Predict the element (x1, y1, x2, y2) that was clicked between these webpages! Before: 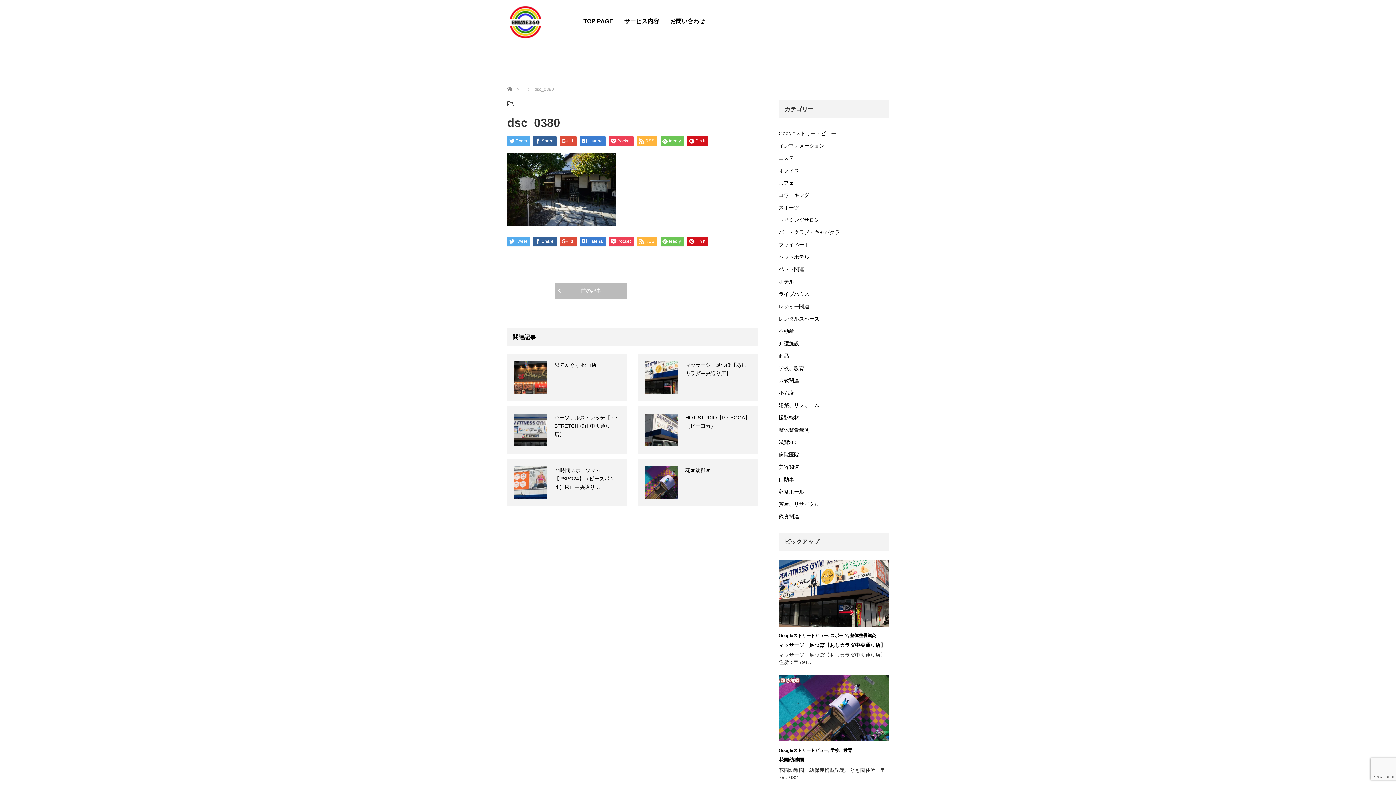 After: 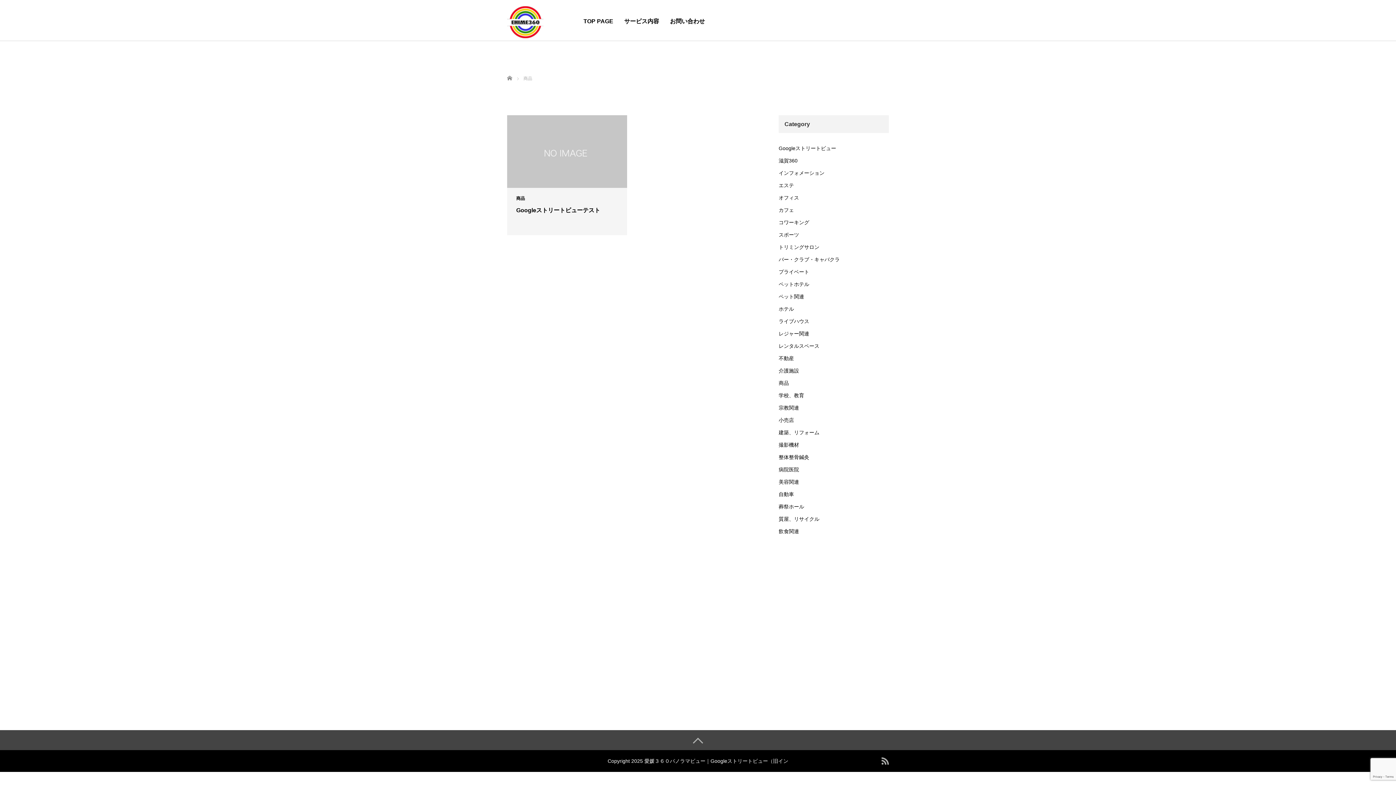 Action: label: 商品 bbox: (778, 349, 889, 362)